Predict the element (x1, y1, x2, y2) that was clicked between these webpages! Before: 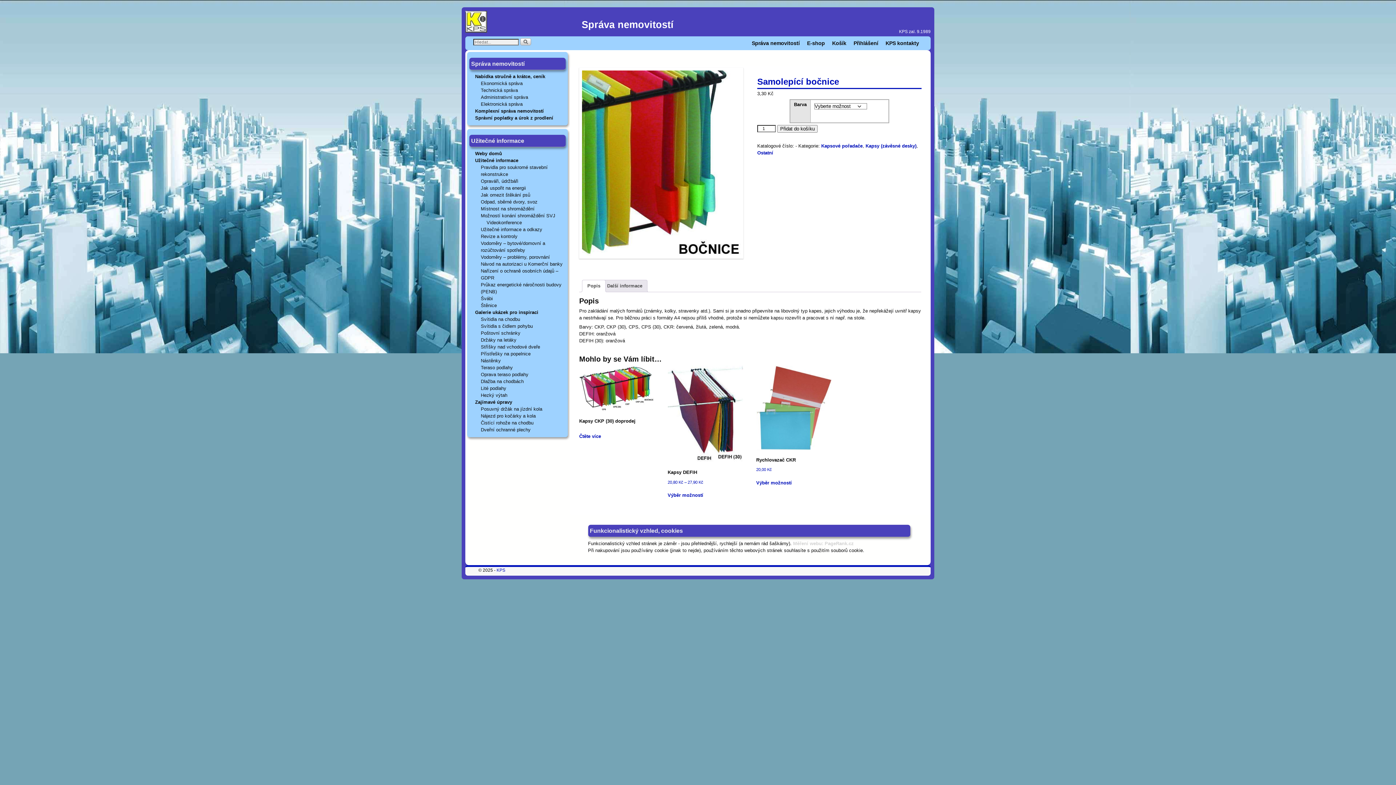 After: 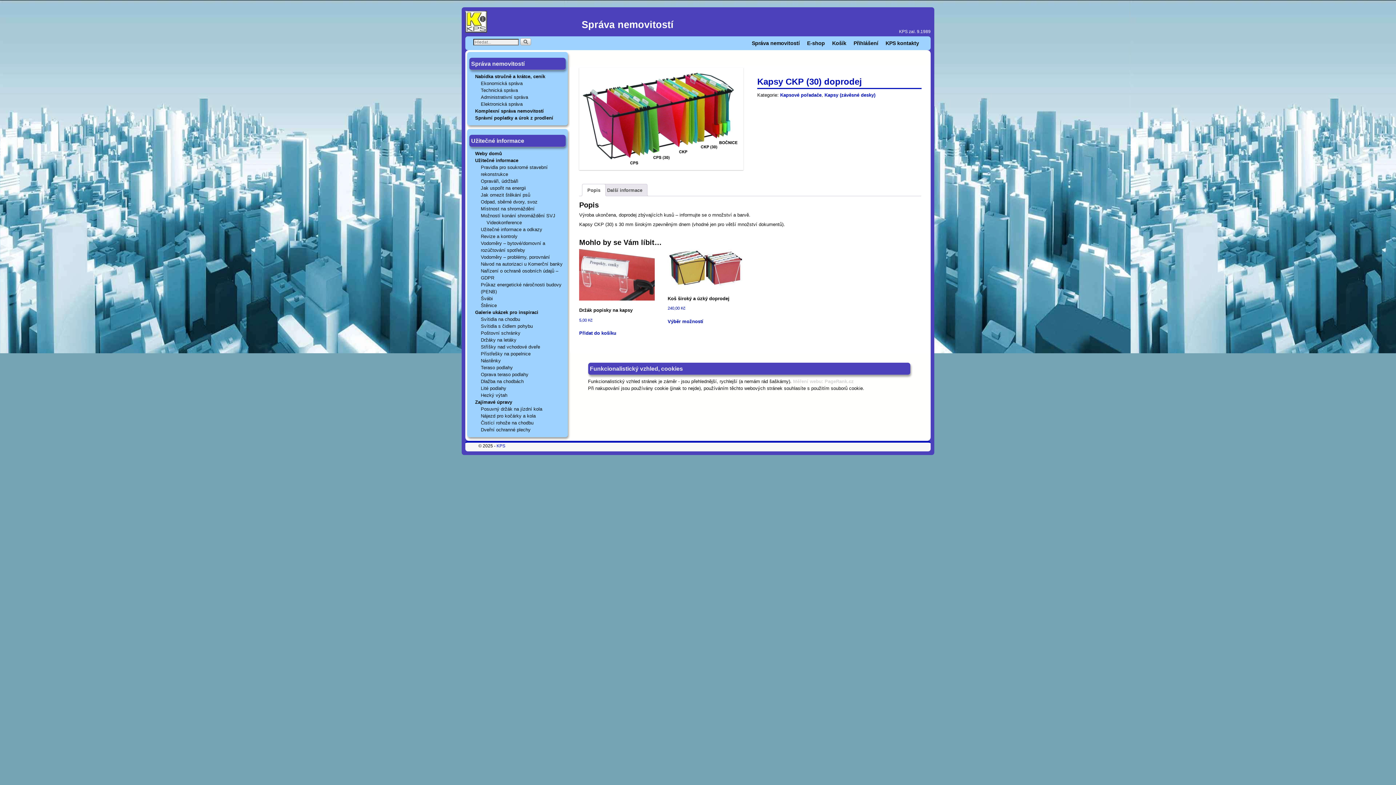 Action: bbox: (579, 432, 601, 439) label: Zjistit více o „Kapsy CKP (30) doprodej“